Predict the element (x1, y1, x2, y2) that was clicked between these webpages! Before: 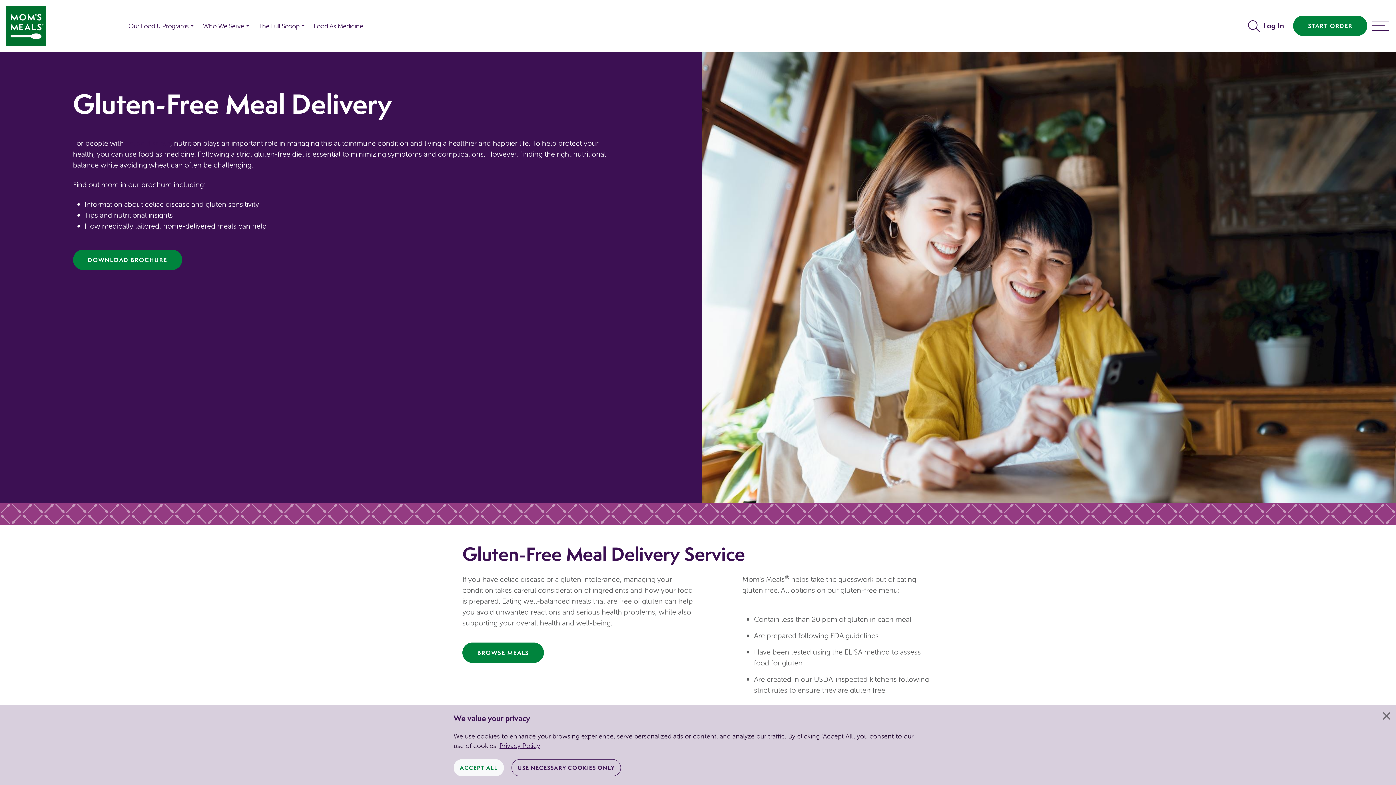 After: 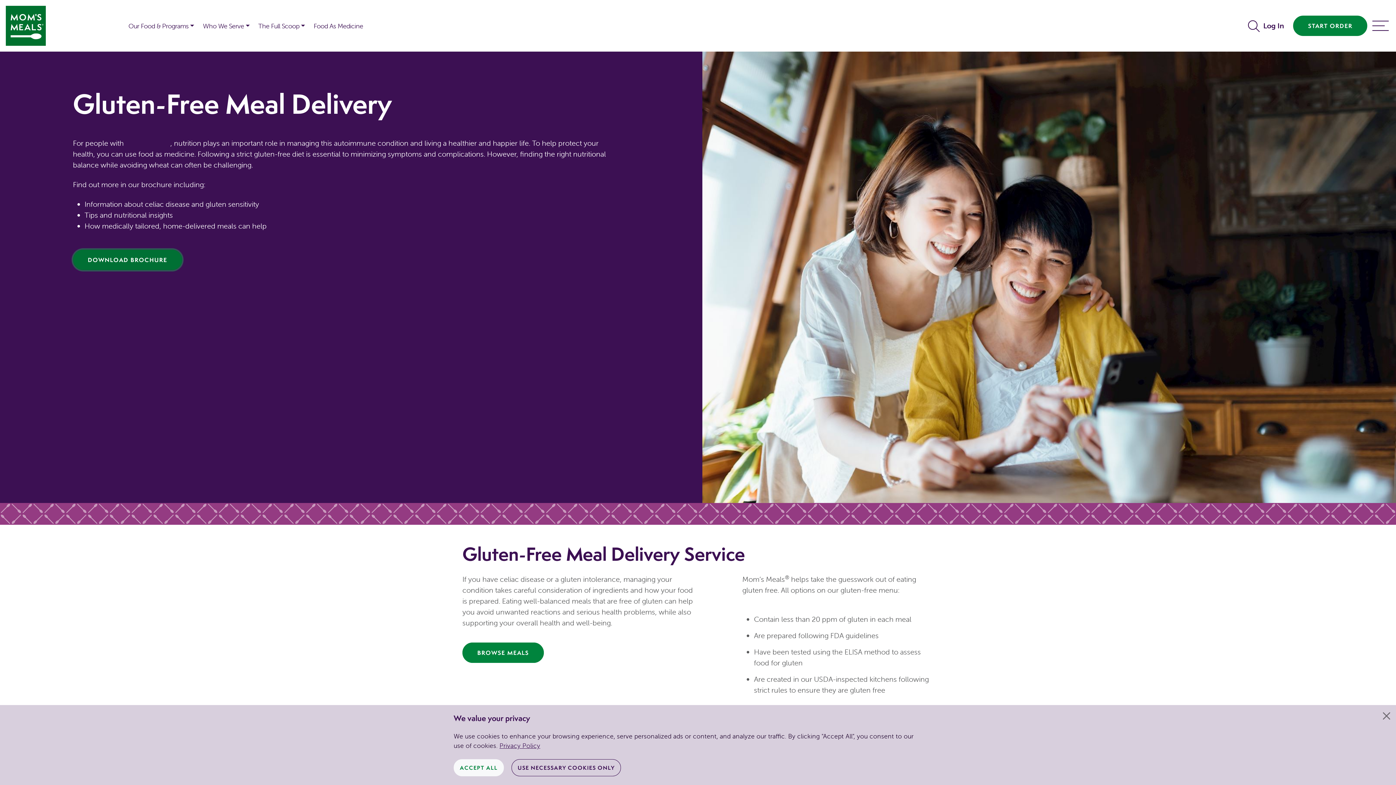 Action: label: DOWNLOAD BROCHURE bbox: (72, 249, 182, 270)